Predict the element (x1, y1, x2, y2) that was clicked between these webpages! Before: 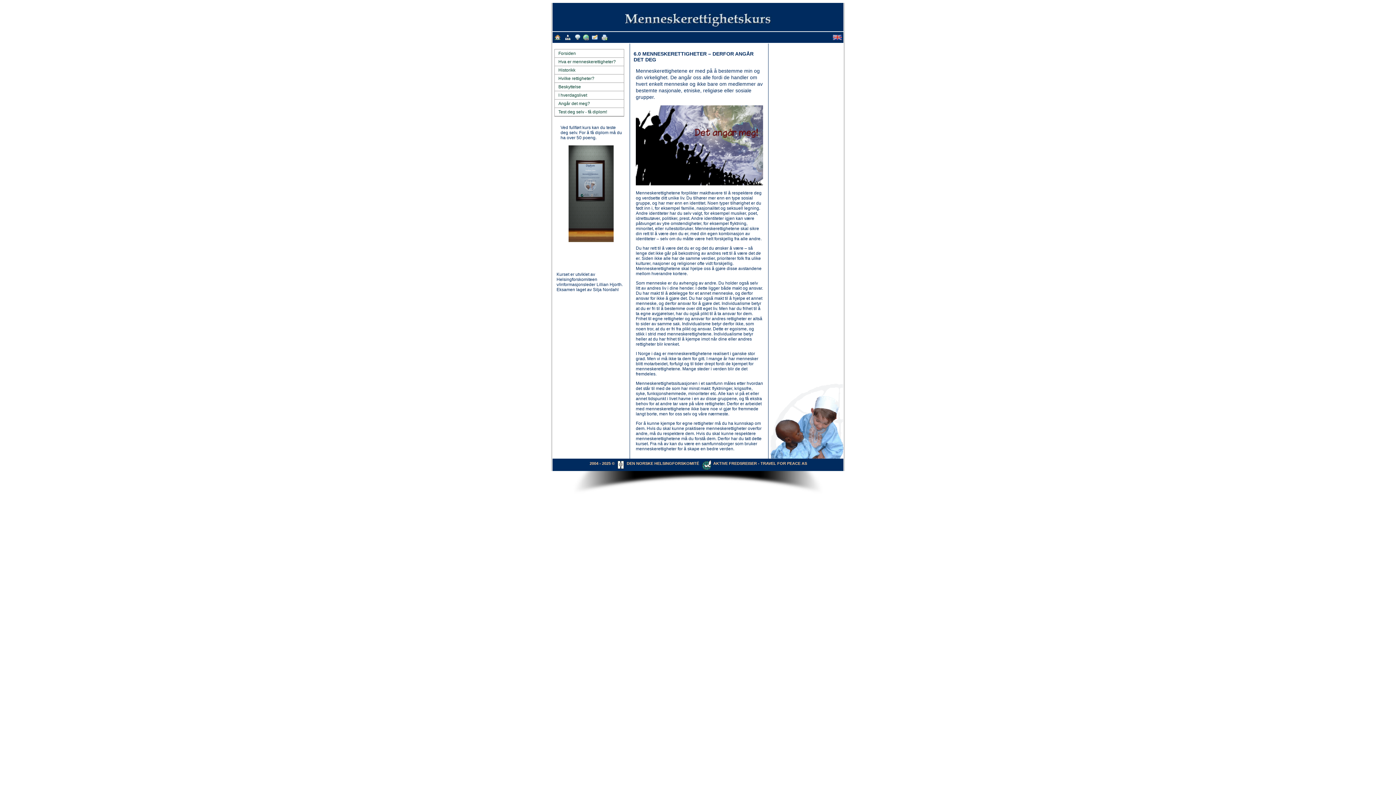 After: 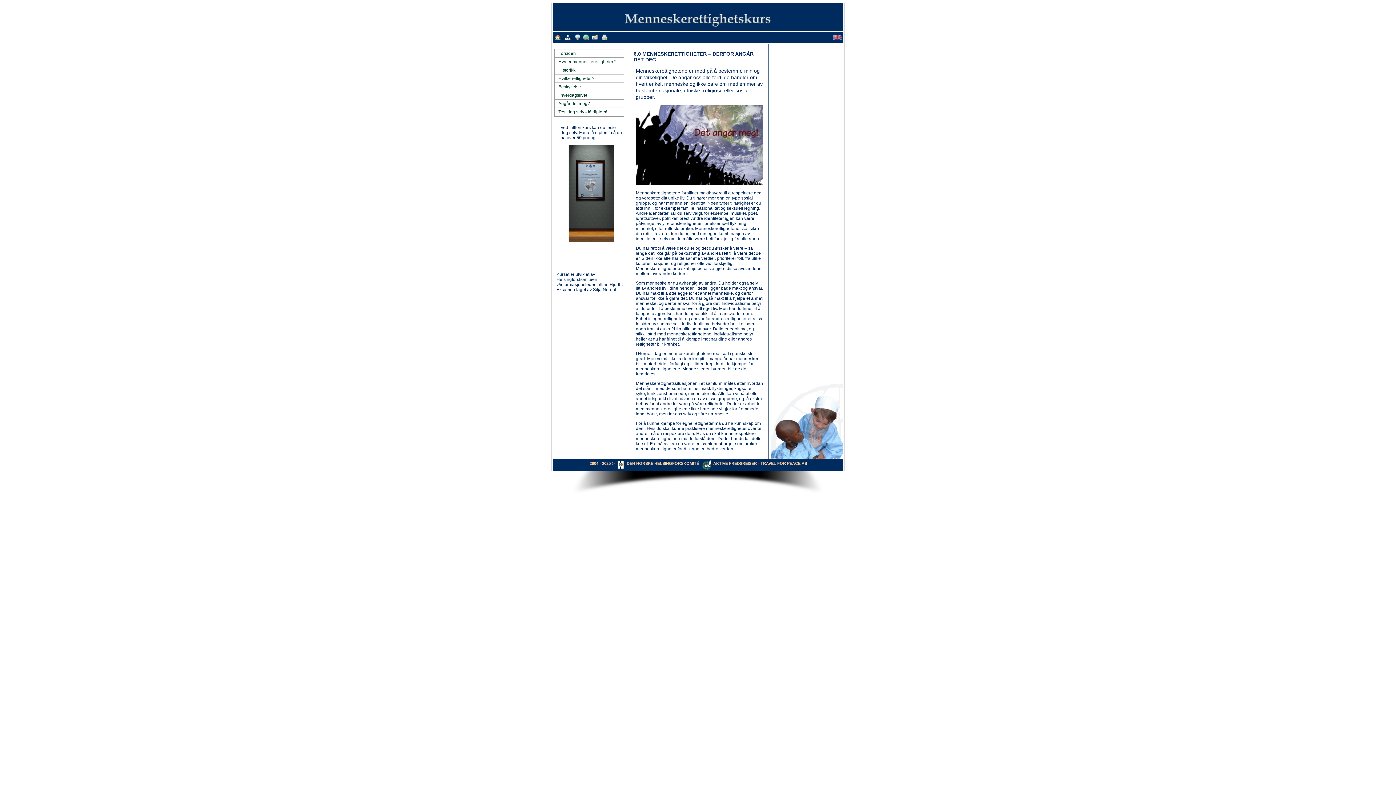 Action: bbox: (831, 36, 843, 40)